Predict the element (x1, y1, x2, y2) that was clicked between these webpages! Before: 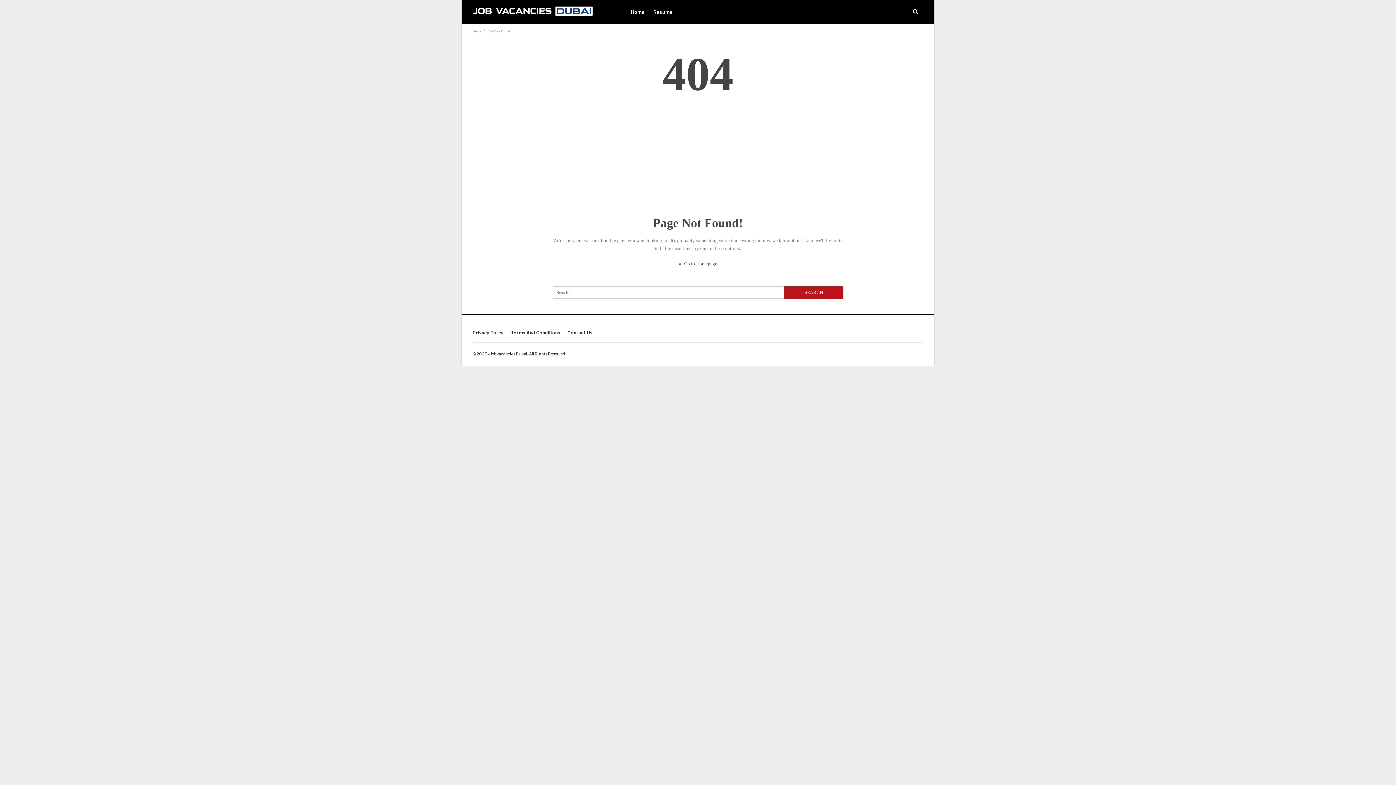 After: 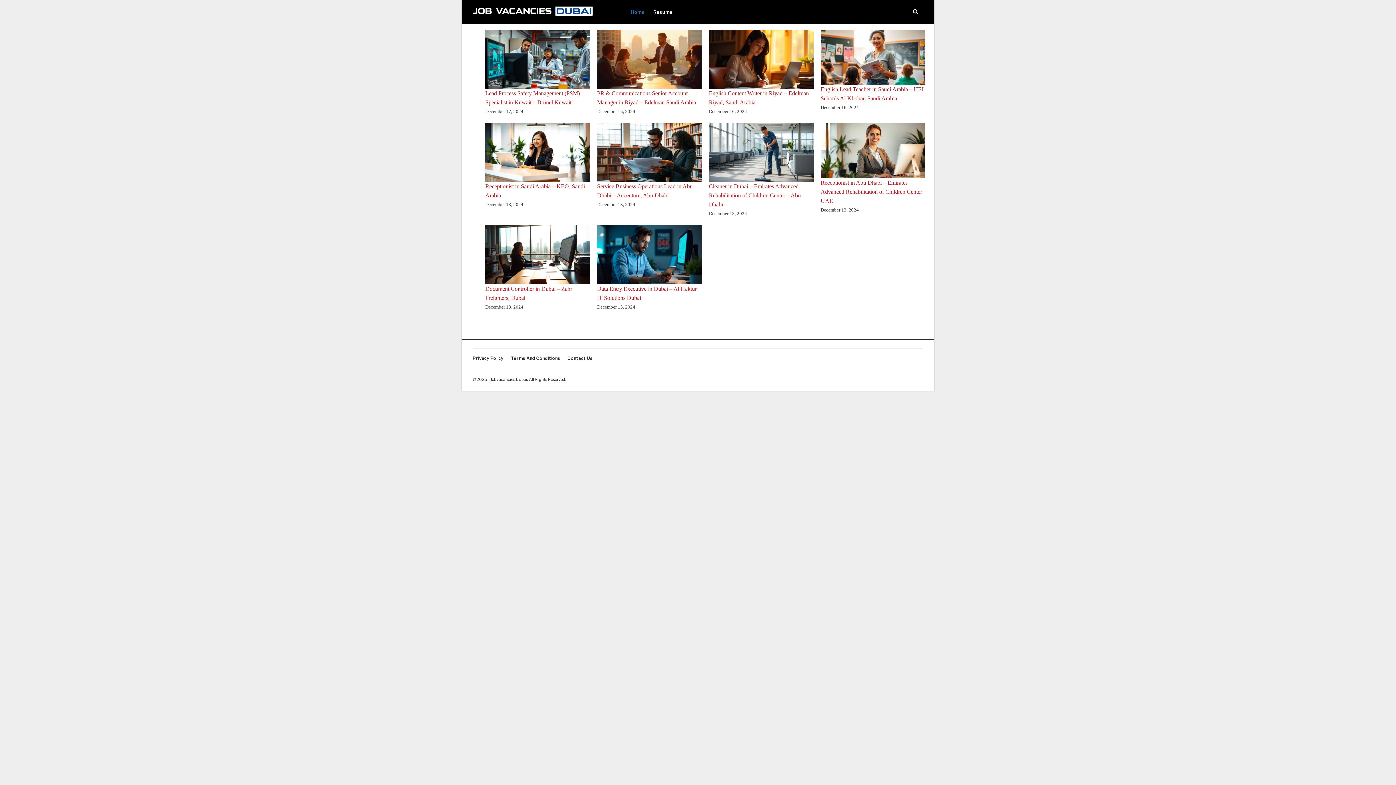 Action: bbox: (678, 261, 717, 266) label:  Go to Homepage